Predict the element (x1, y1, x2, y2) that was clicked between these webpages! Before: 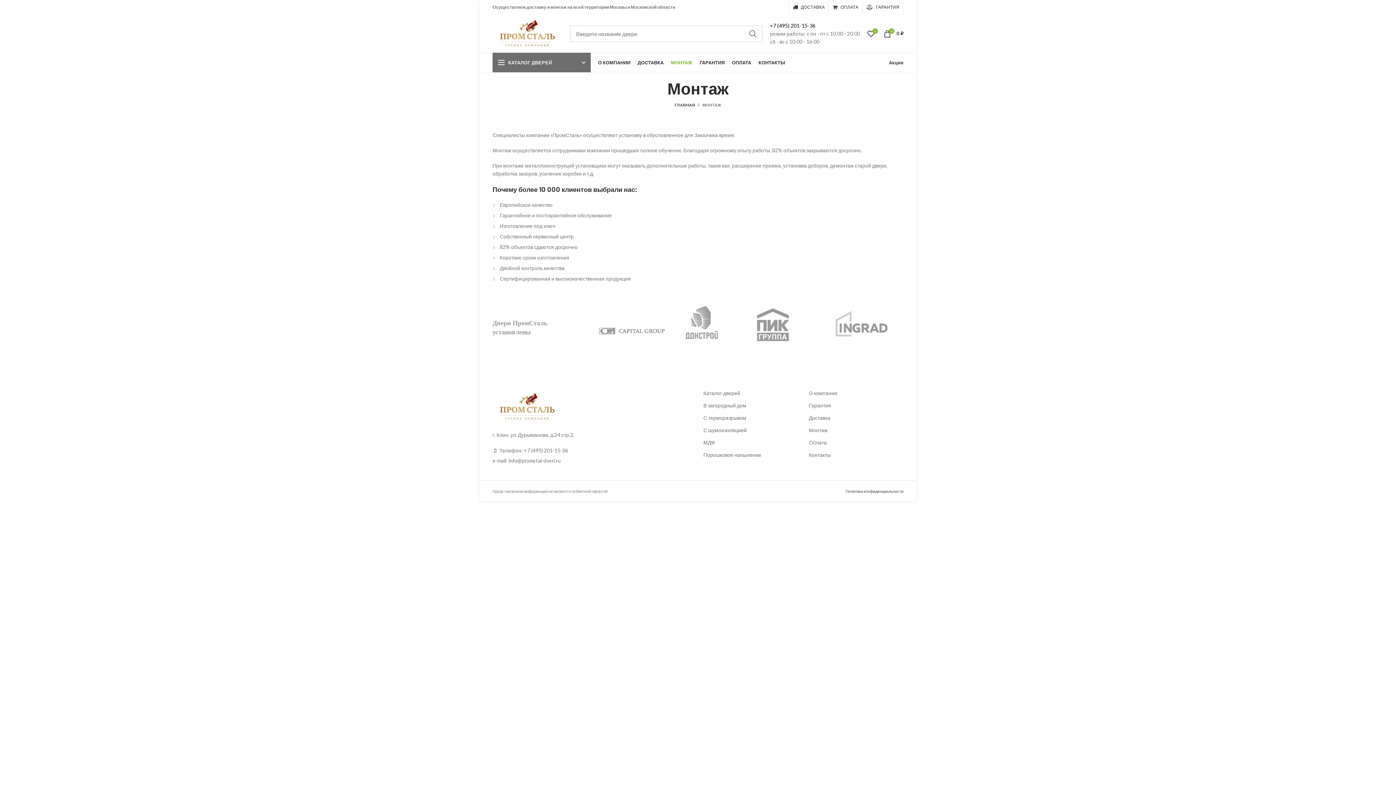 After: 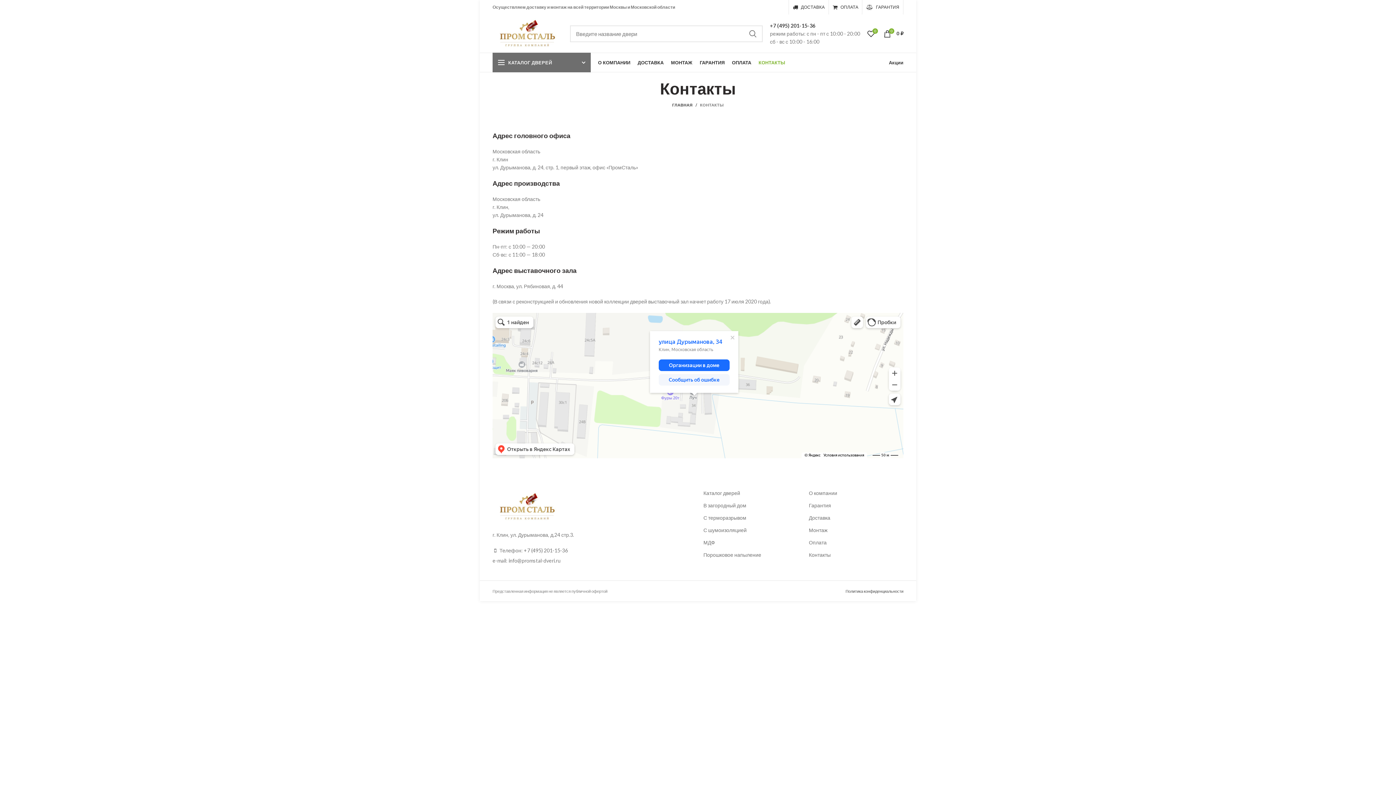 Action: label: КОНТАКТЫ bbox: (755, 53, 789, 72)